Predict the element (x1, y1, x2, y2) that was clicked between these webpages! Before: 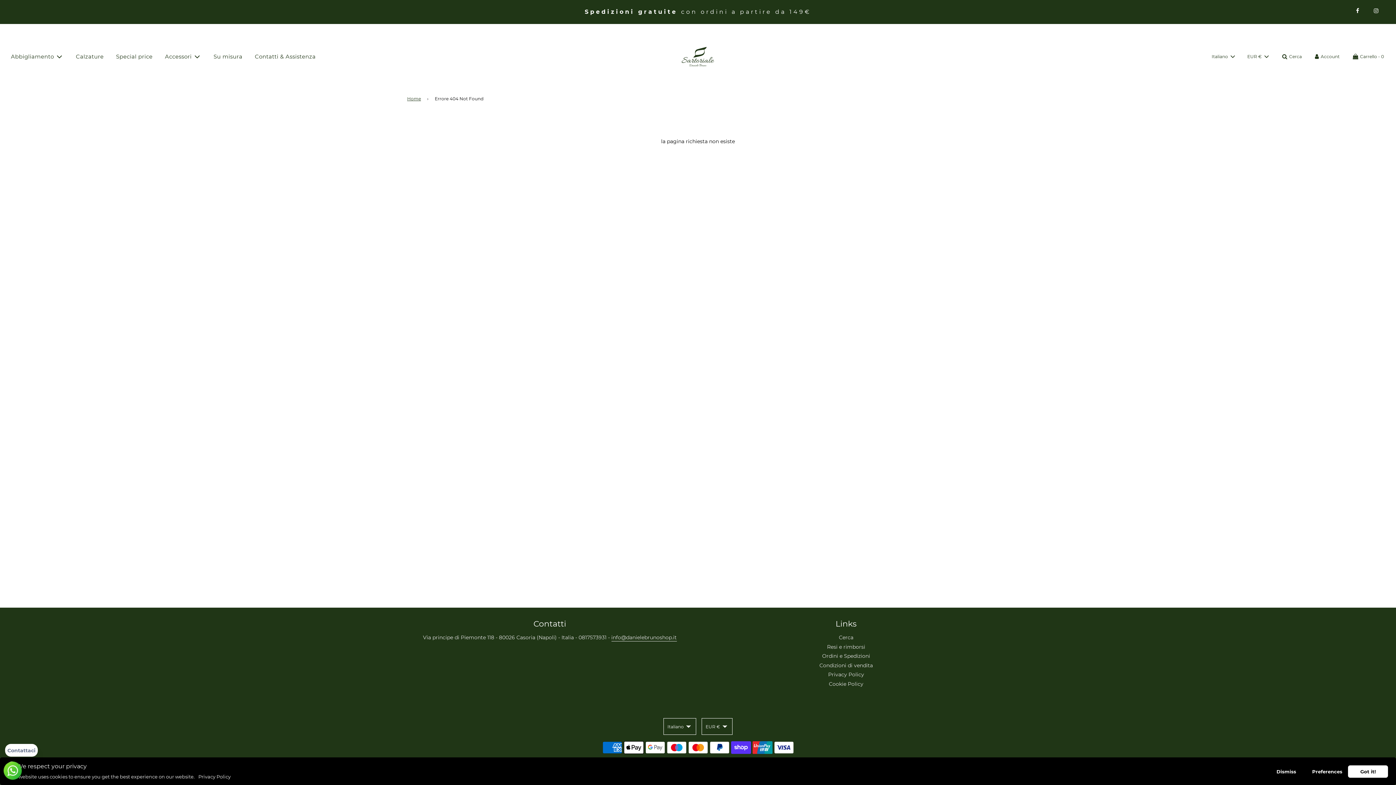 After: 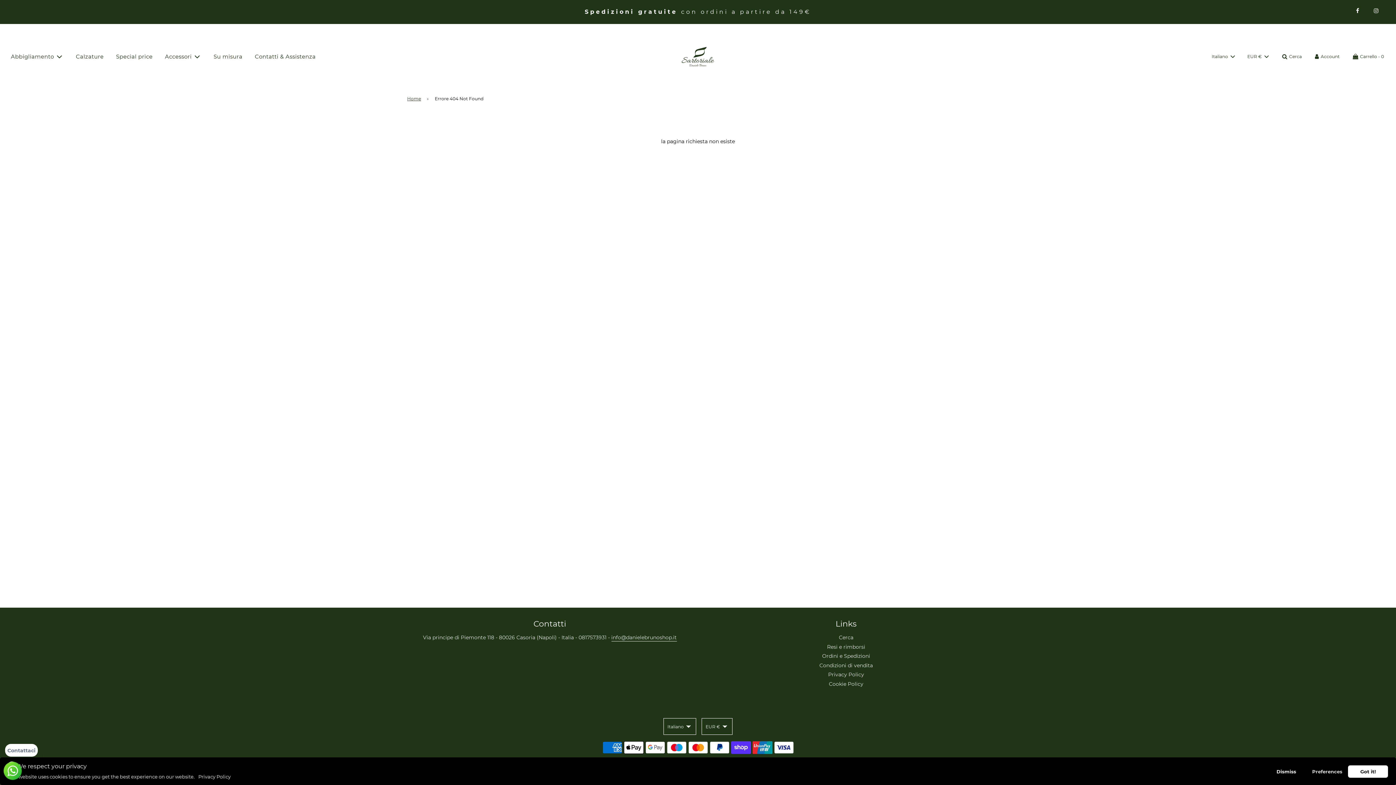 Action: label: Preferences bbox: (1306, 765, 1348, 778)